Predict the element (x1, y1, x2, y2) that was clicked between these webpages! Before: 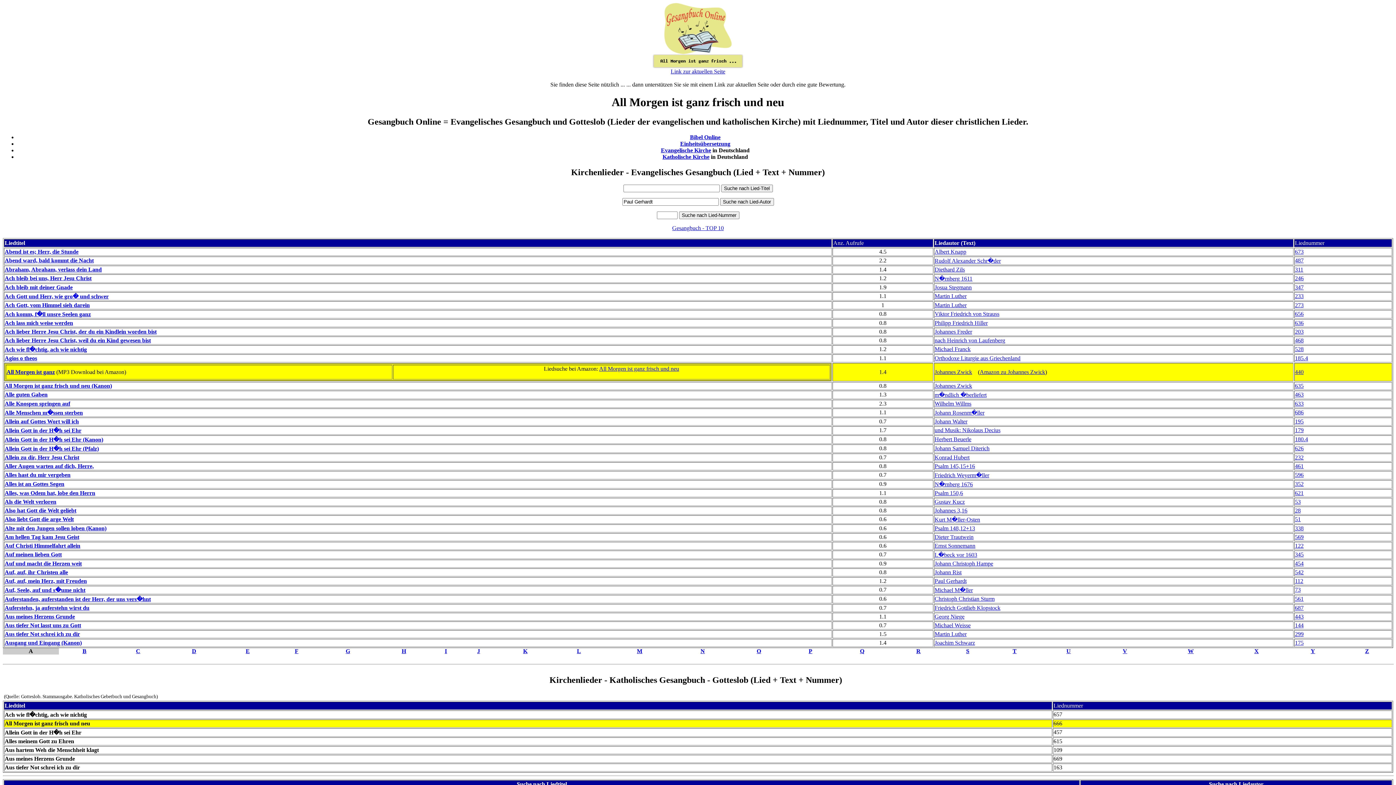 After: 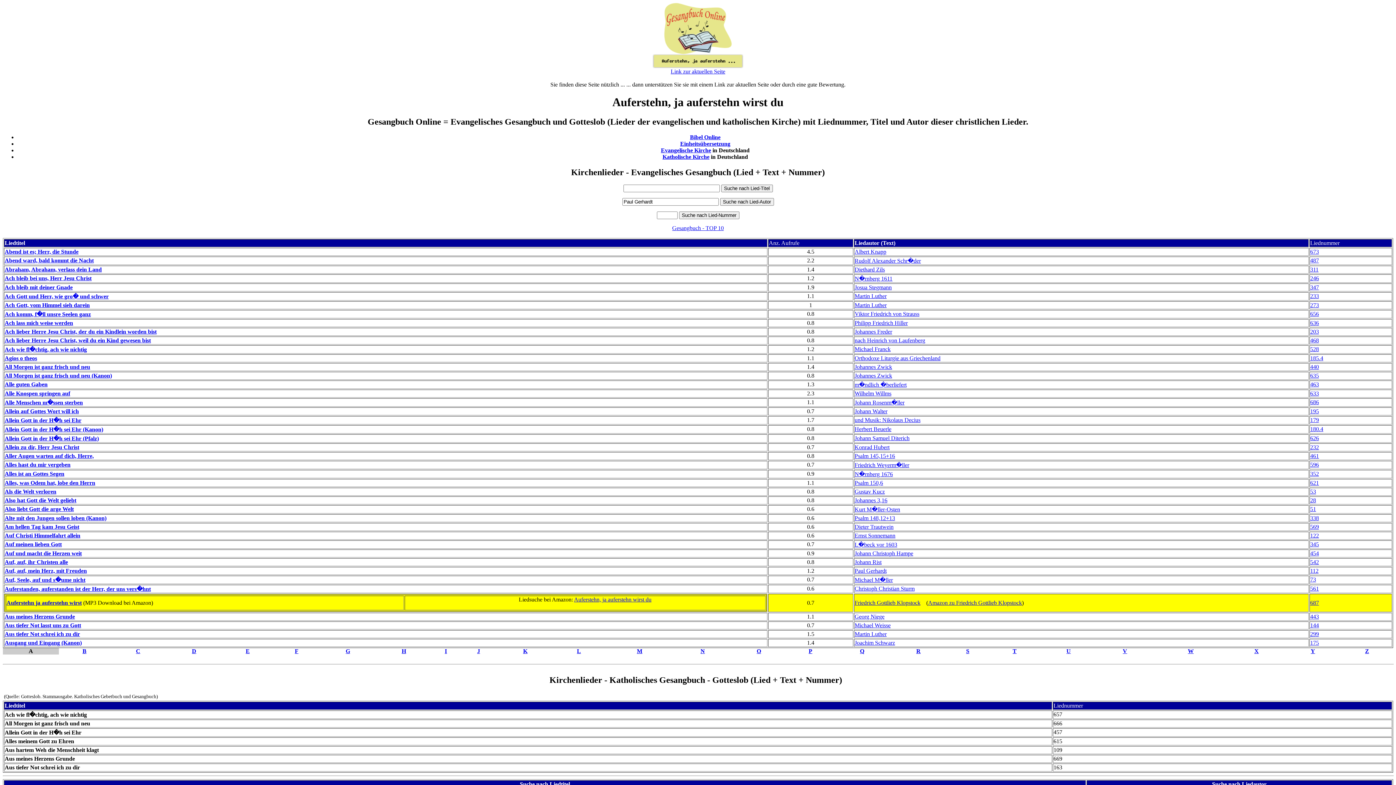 Action: label: Auferstehn, ja auferstehn wirst du bbox: (4, 604, 89, 611)